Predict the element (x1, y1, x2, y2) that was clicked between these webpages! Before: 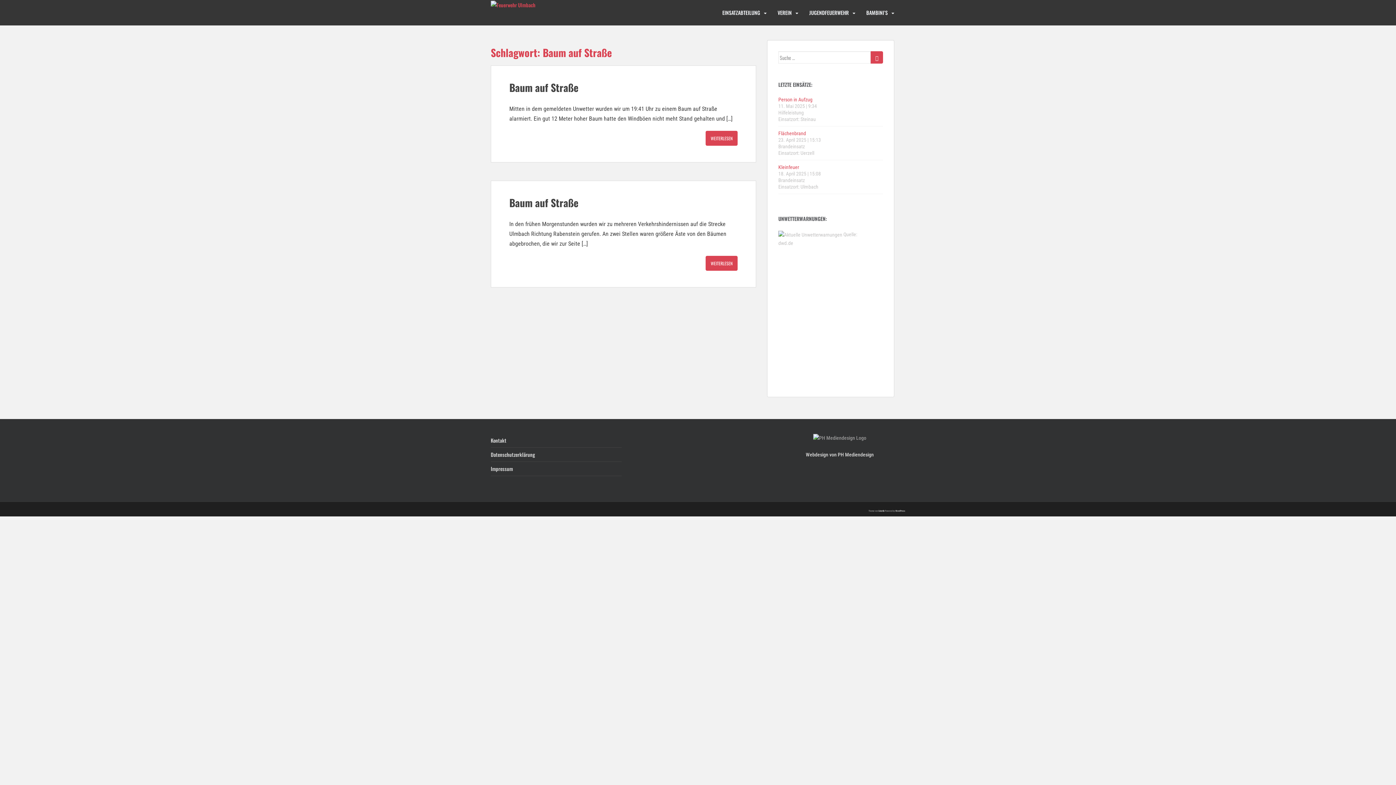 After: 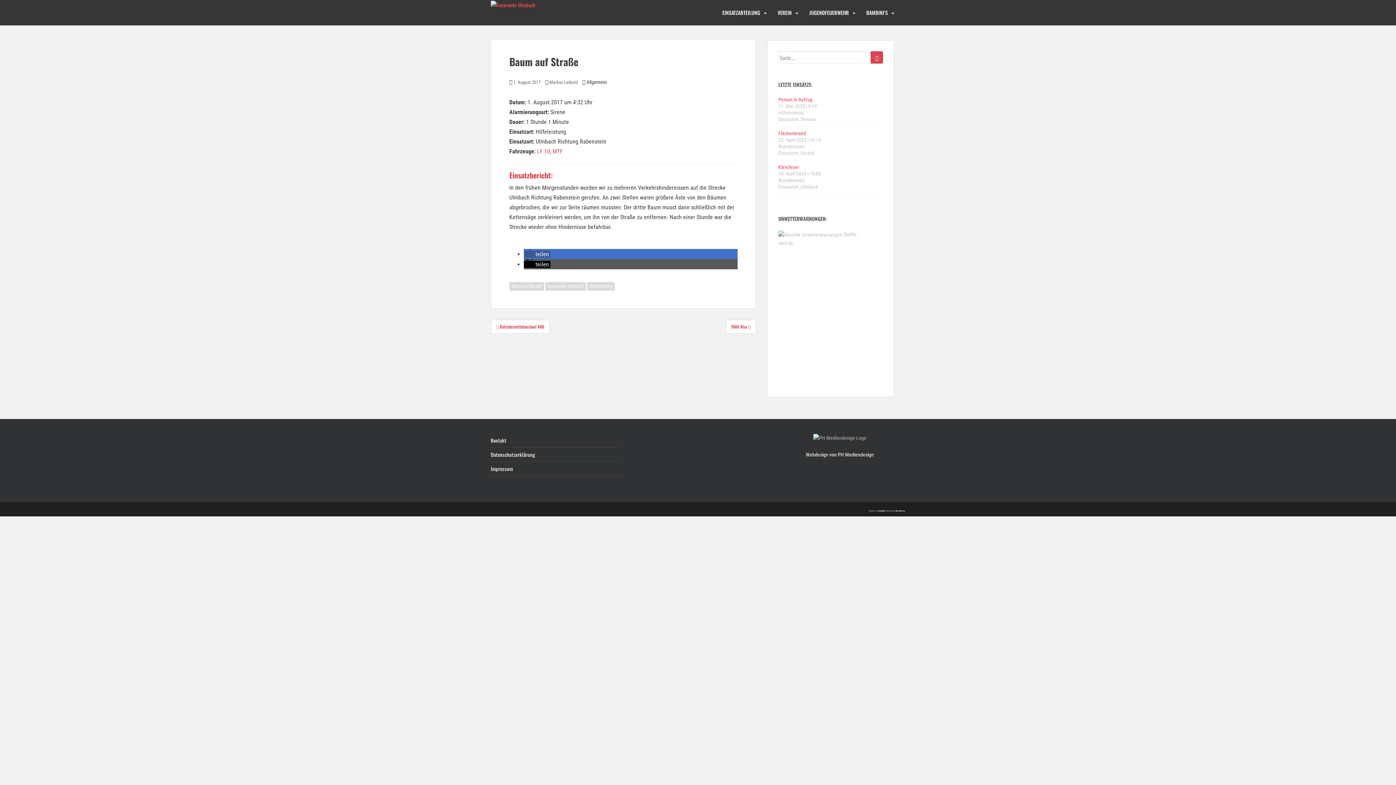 Action: label: Baum auf Straße bbox: (509, 195, 578, 210)